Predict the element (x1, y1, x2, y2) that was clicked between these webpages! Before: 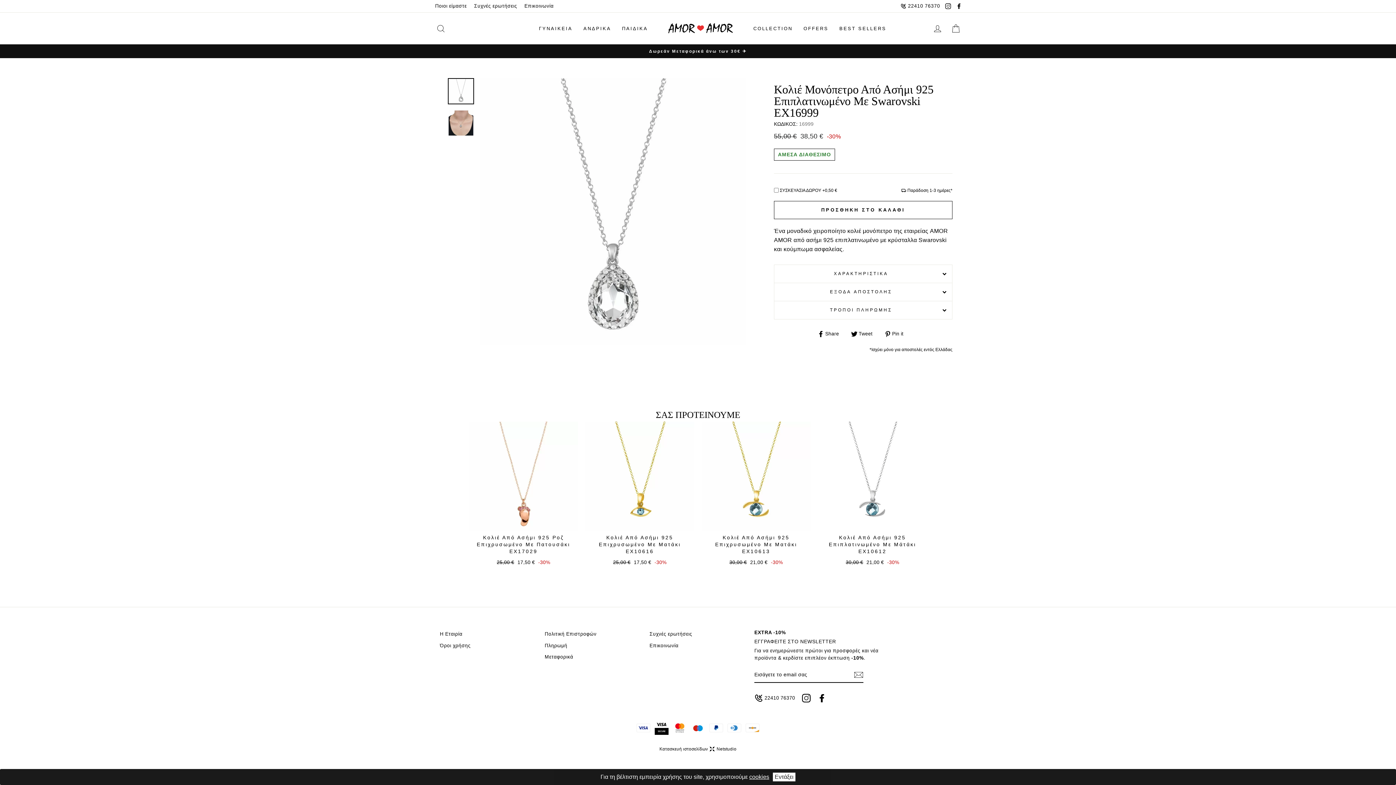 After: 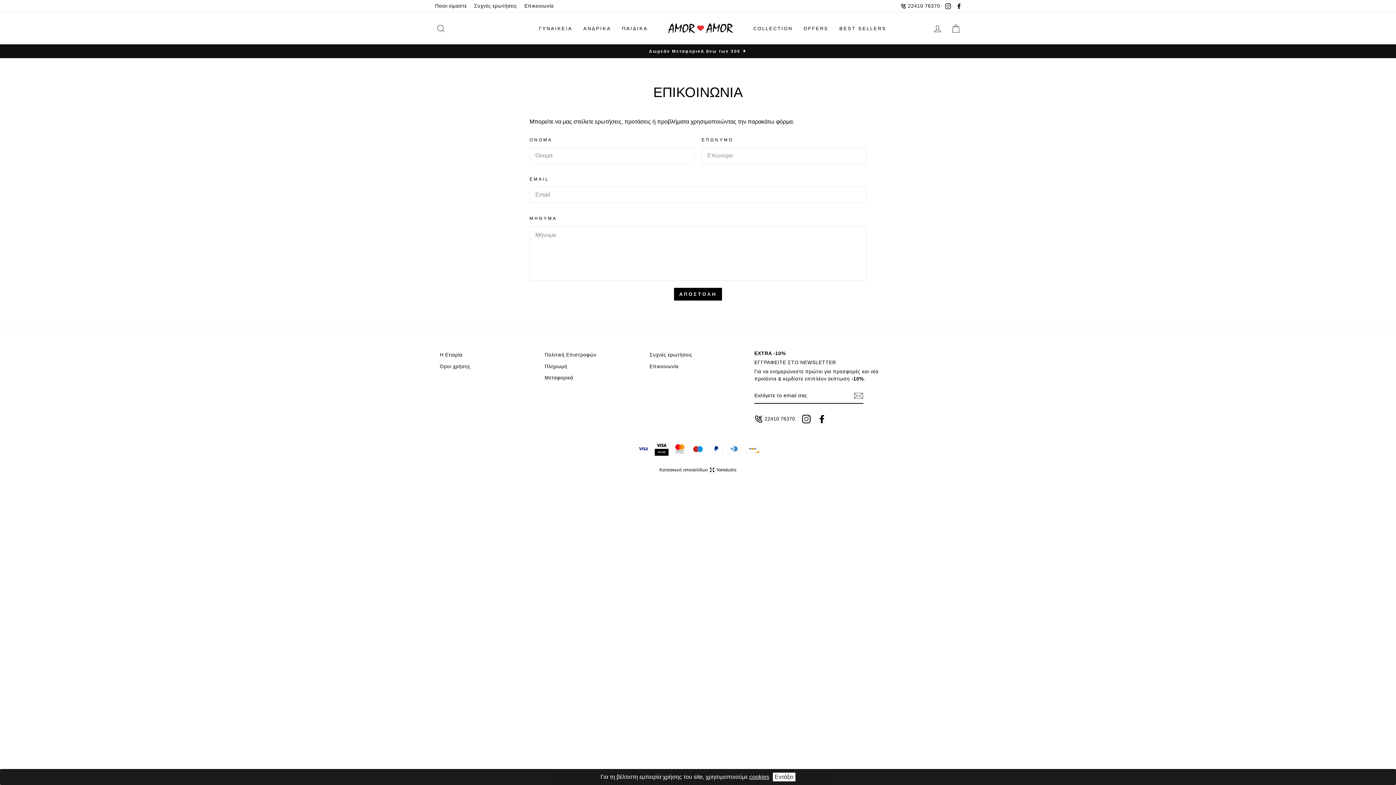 Action: bbox: (520, 1, 557, 10) label: Επικοινωνία